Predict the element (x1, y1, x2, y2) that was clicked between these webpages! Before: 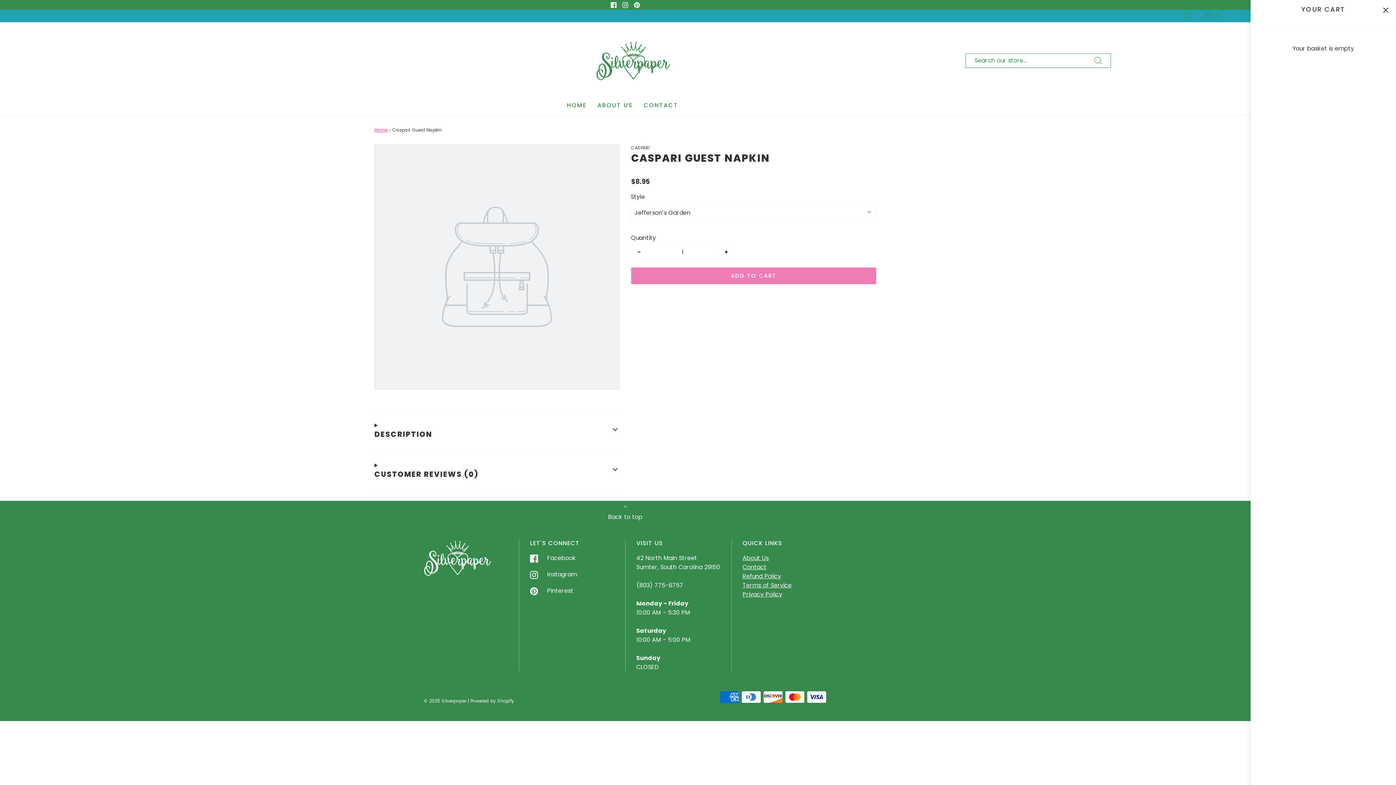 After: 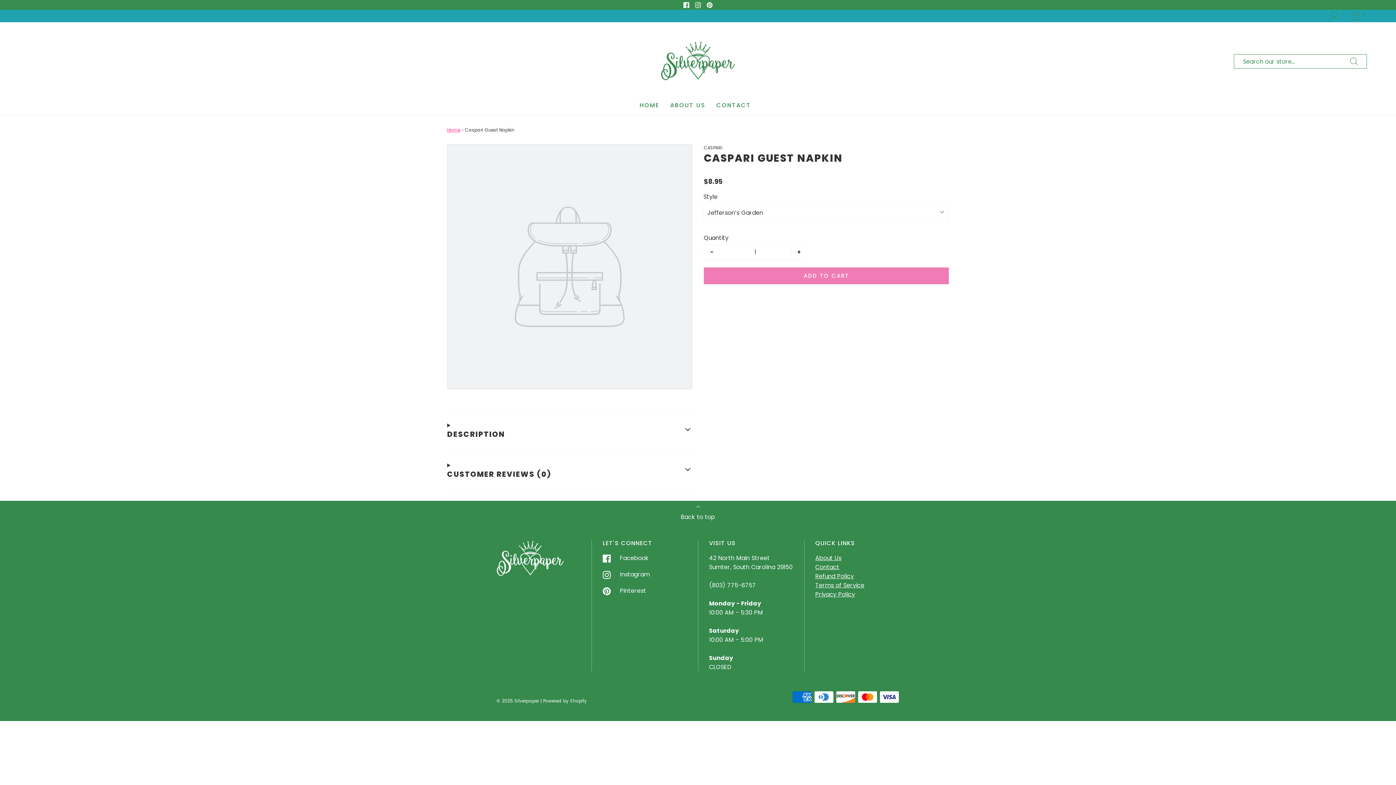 Action: bbox: (1203, 11, 1221, 20) label: Open cart sidebar